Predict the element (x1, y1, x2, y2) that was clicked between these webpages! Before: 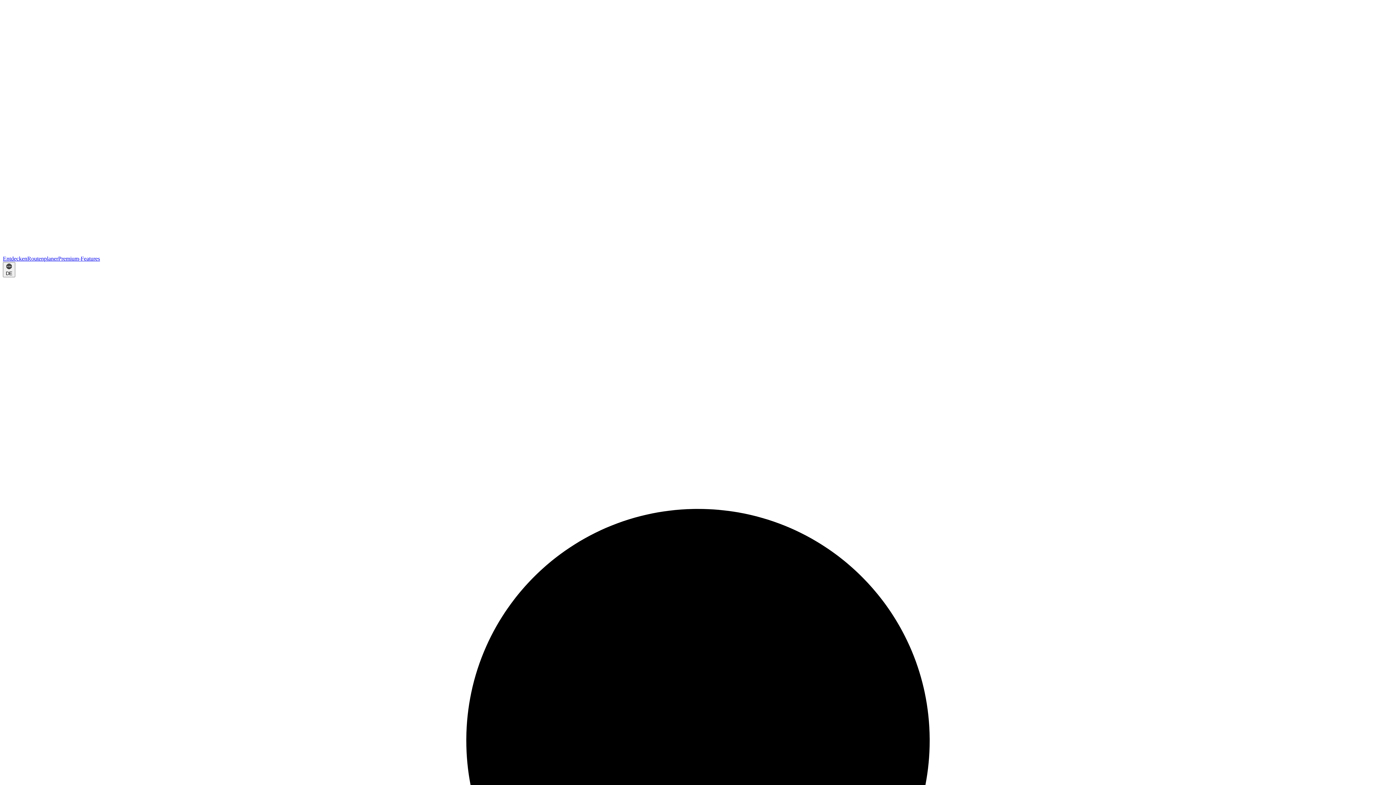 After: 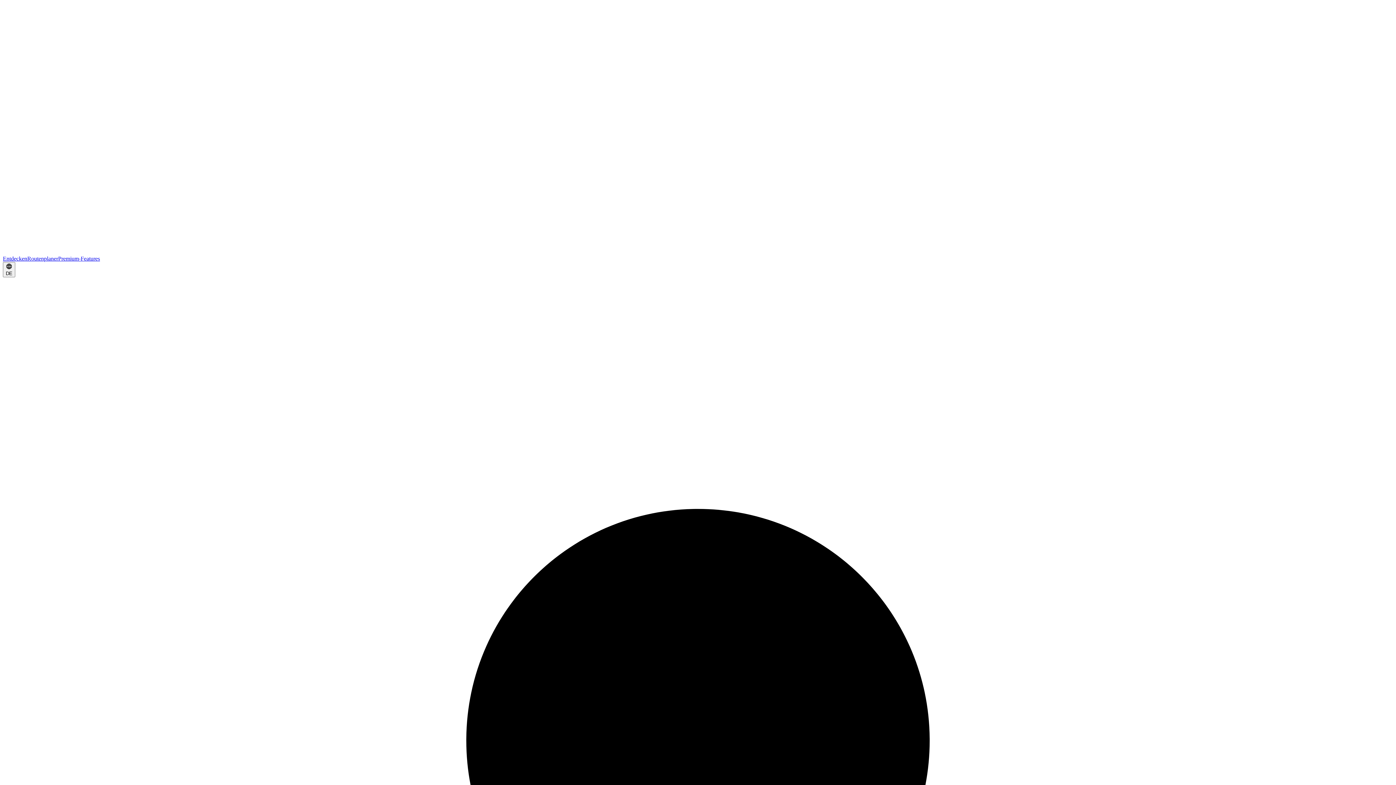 Action: label: Premium-Features bbox: (58, 255, 100, 261)